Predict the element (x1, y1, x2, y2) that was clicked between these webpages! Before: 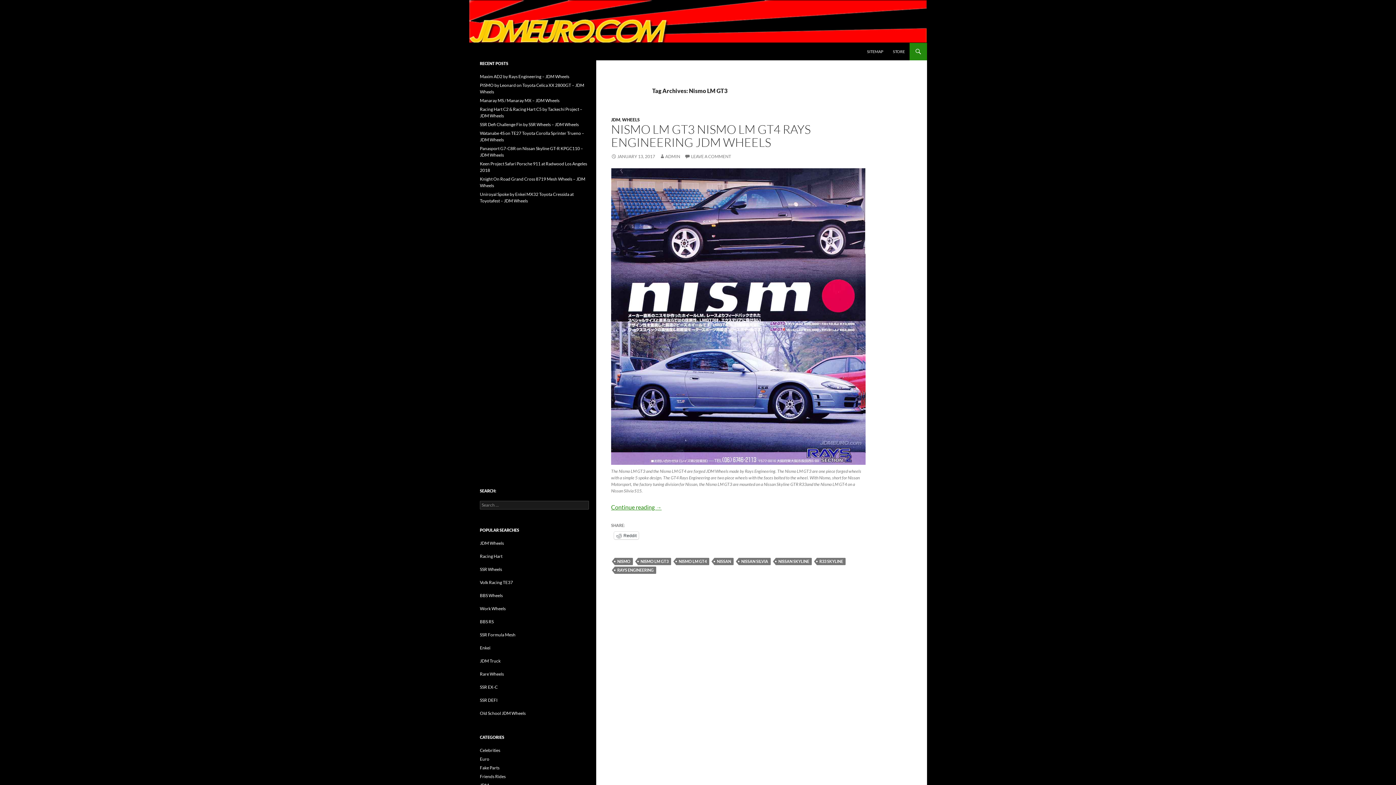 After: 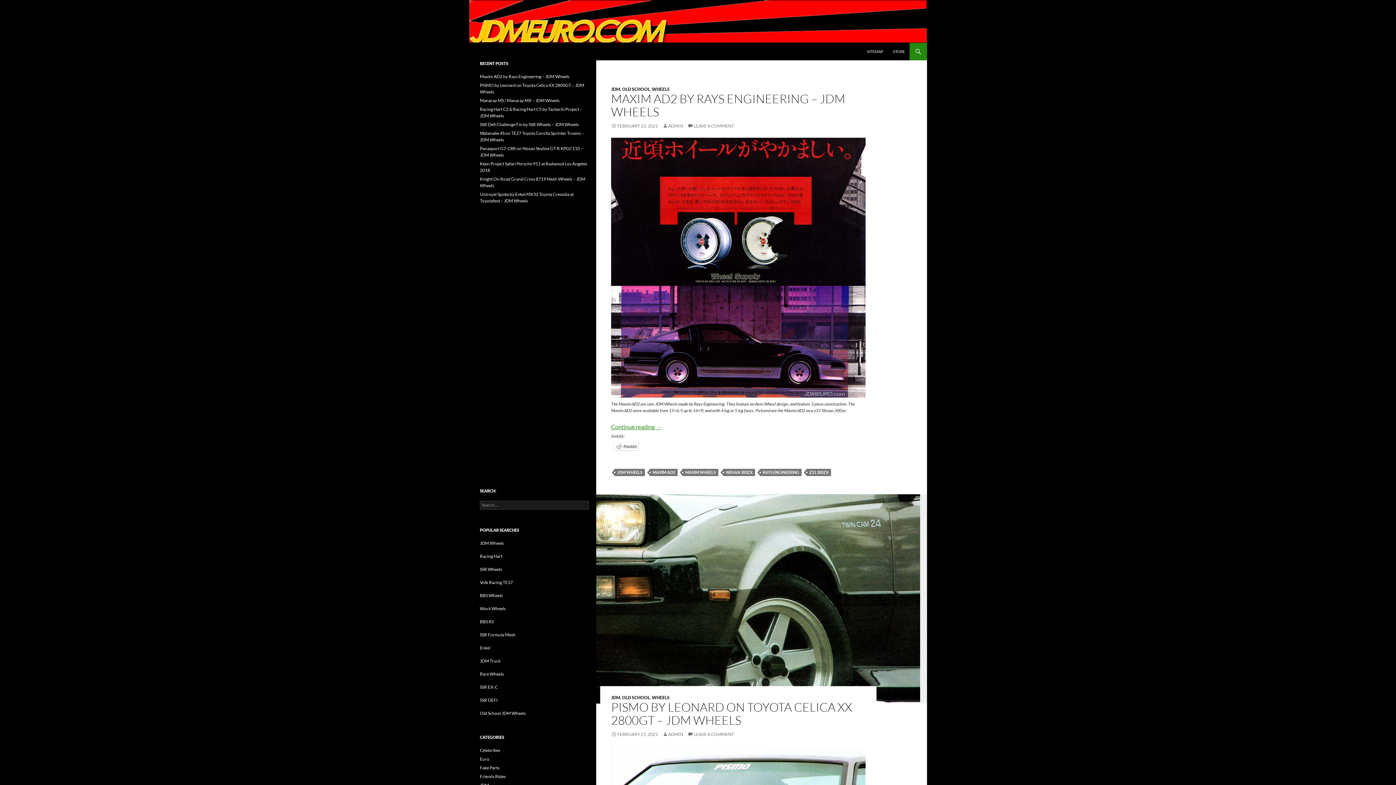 Action: bbox: (469, 17, 927, 24)